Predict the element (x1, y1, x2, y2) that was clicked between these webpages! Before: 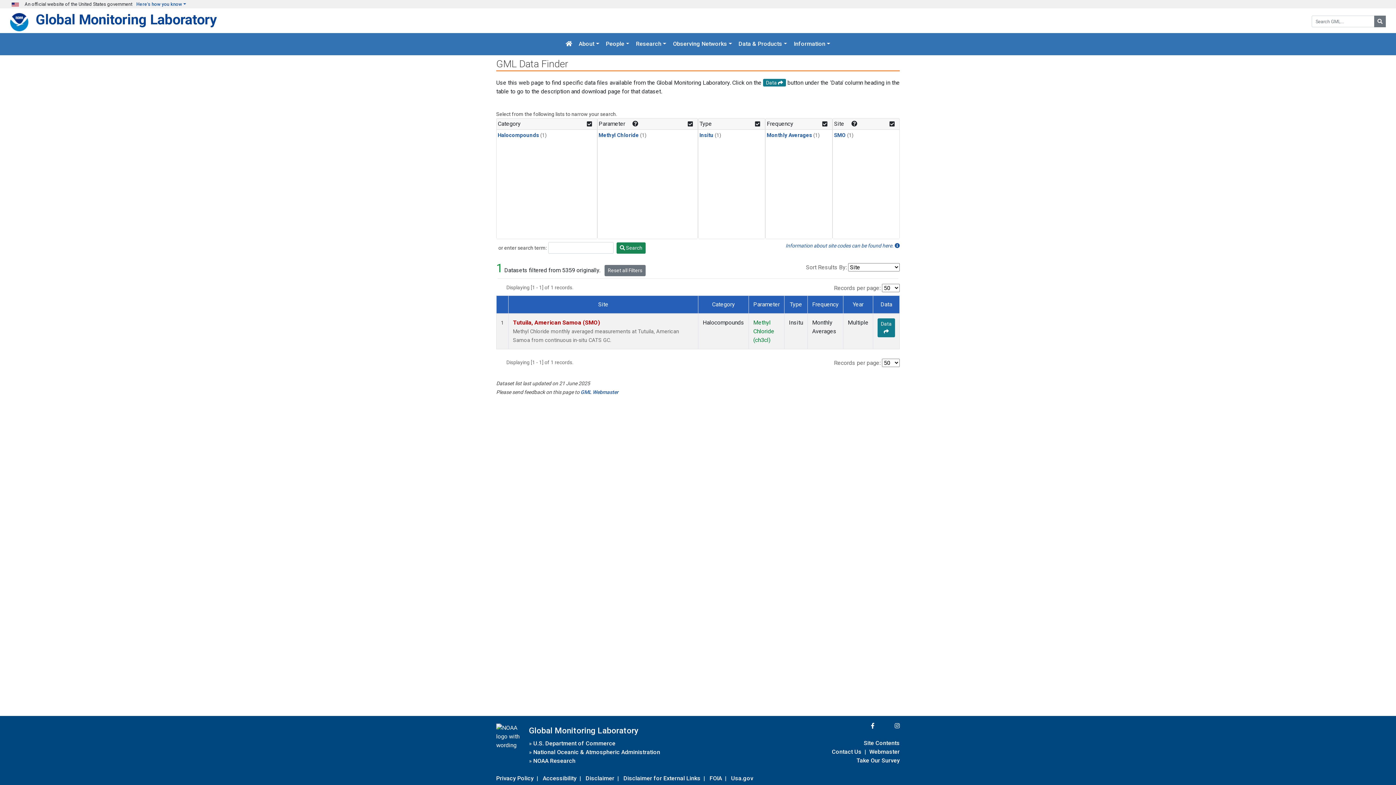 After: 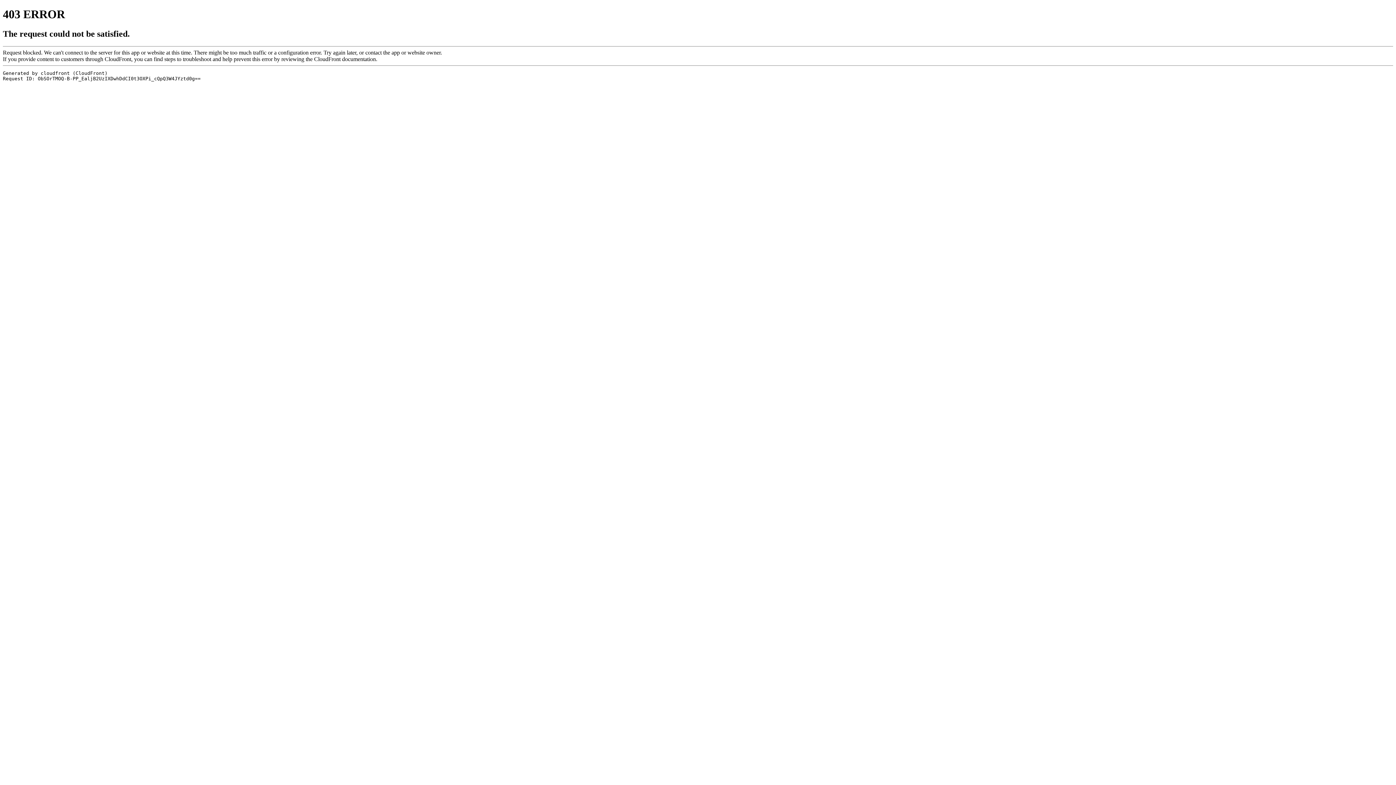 Action: label: Privacy Policy bbox: (496, 773, 533, 783)